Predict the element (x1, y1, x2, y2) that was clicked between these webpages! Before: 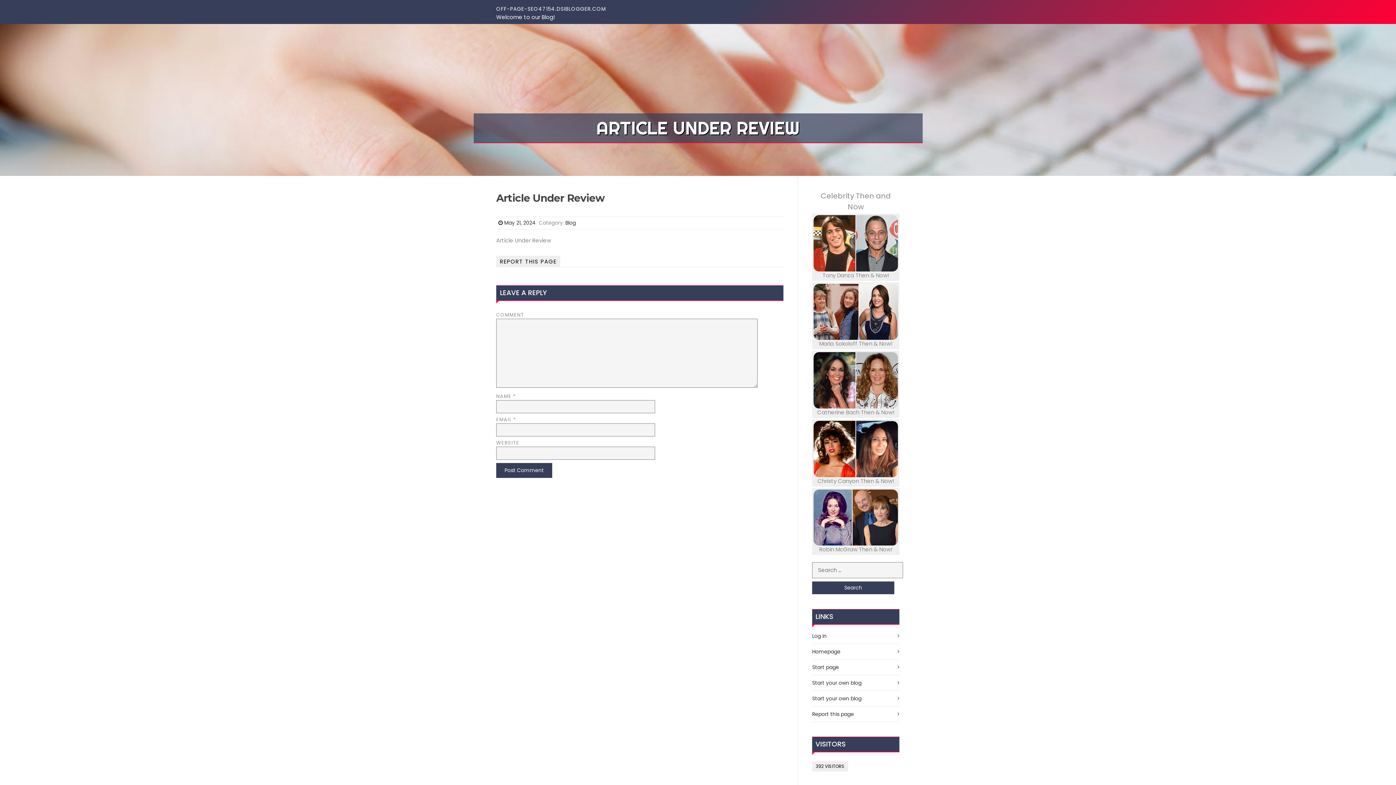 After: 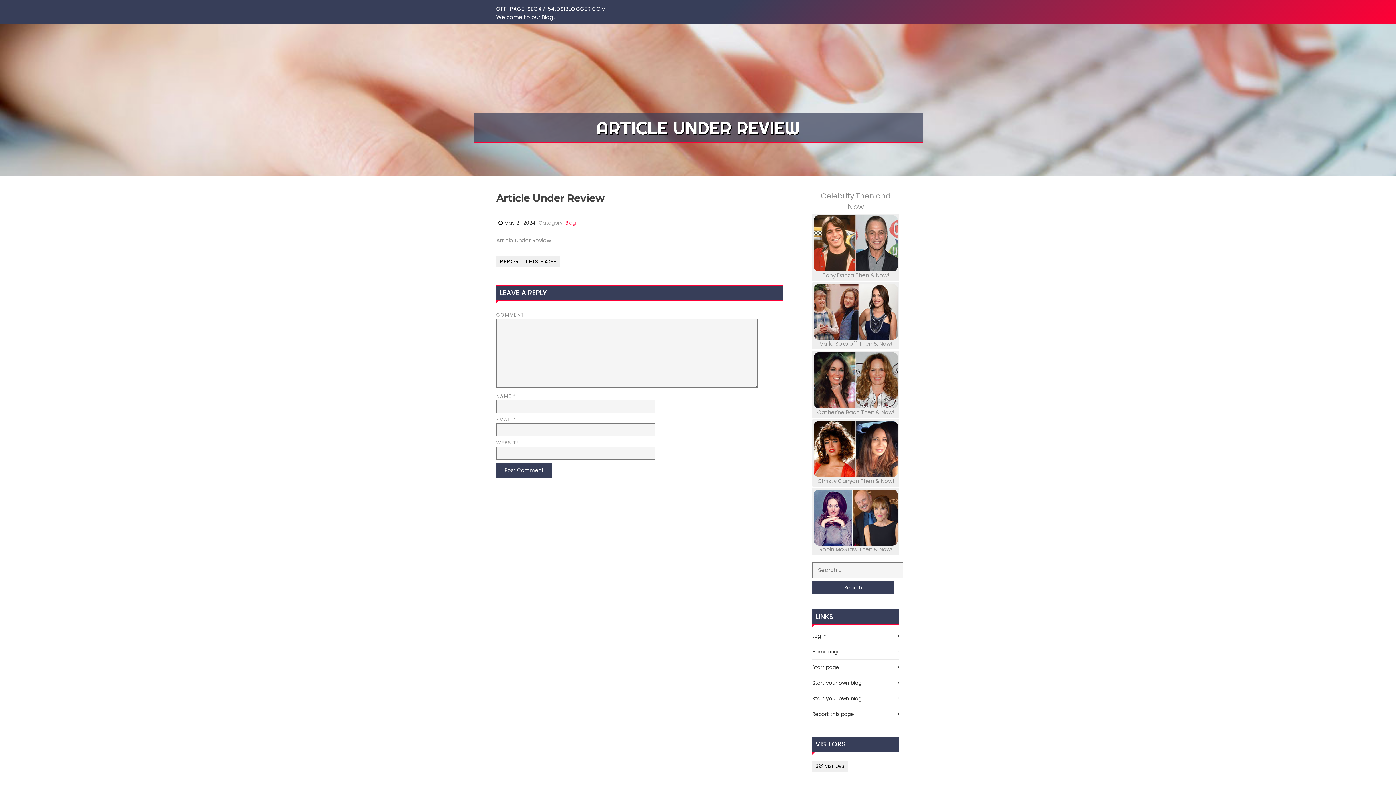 Action: bbox: (565, 219, 576, 226) label: Blog